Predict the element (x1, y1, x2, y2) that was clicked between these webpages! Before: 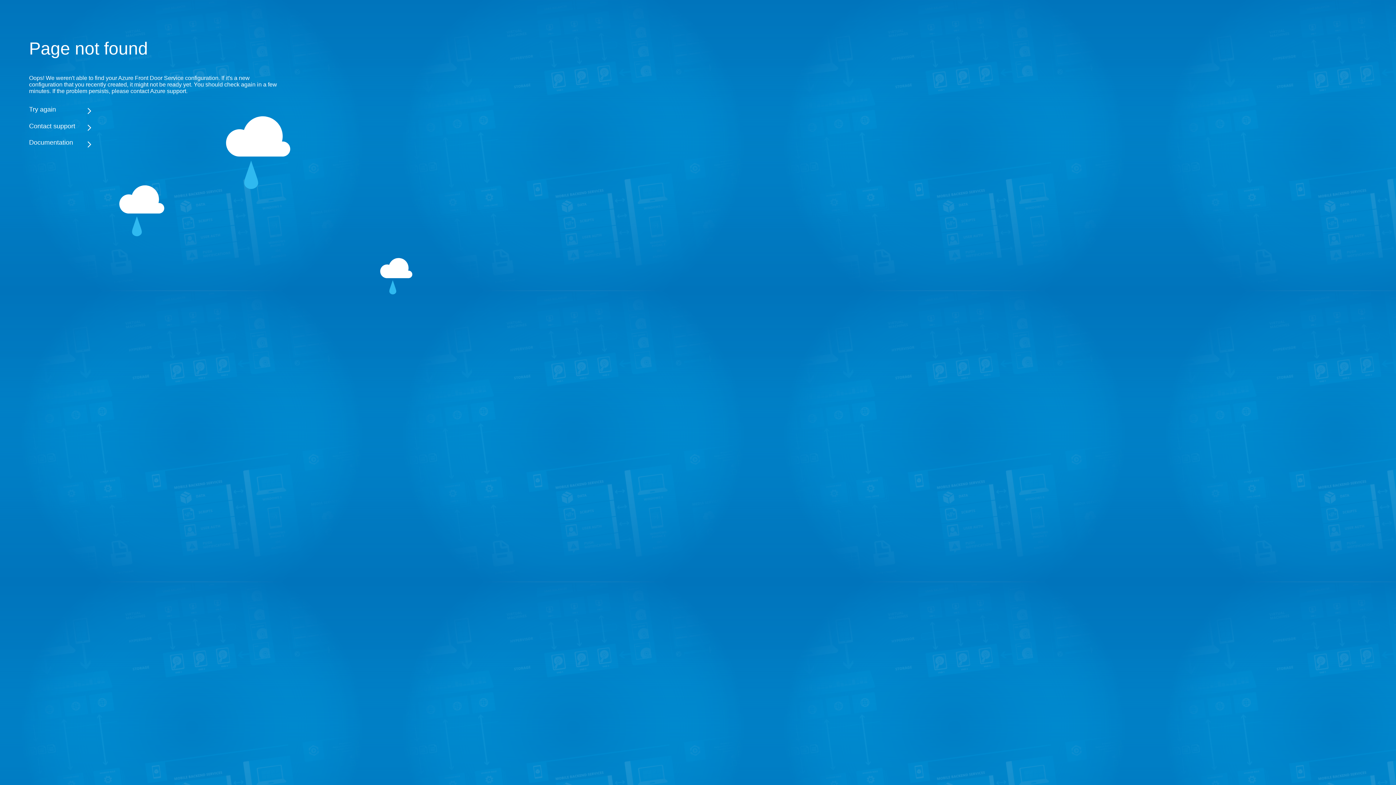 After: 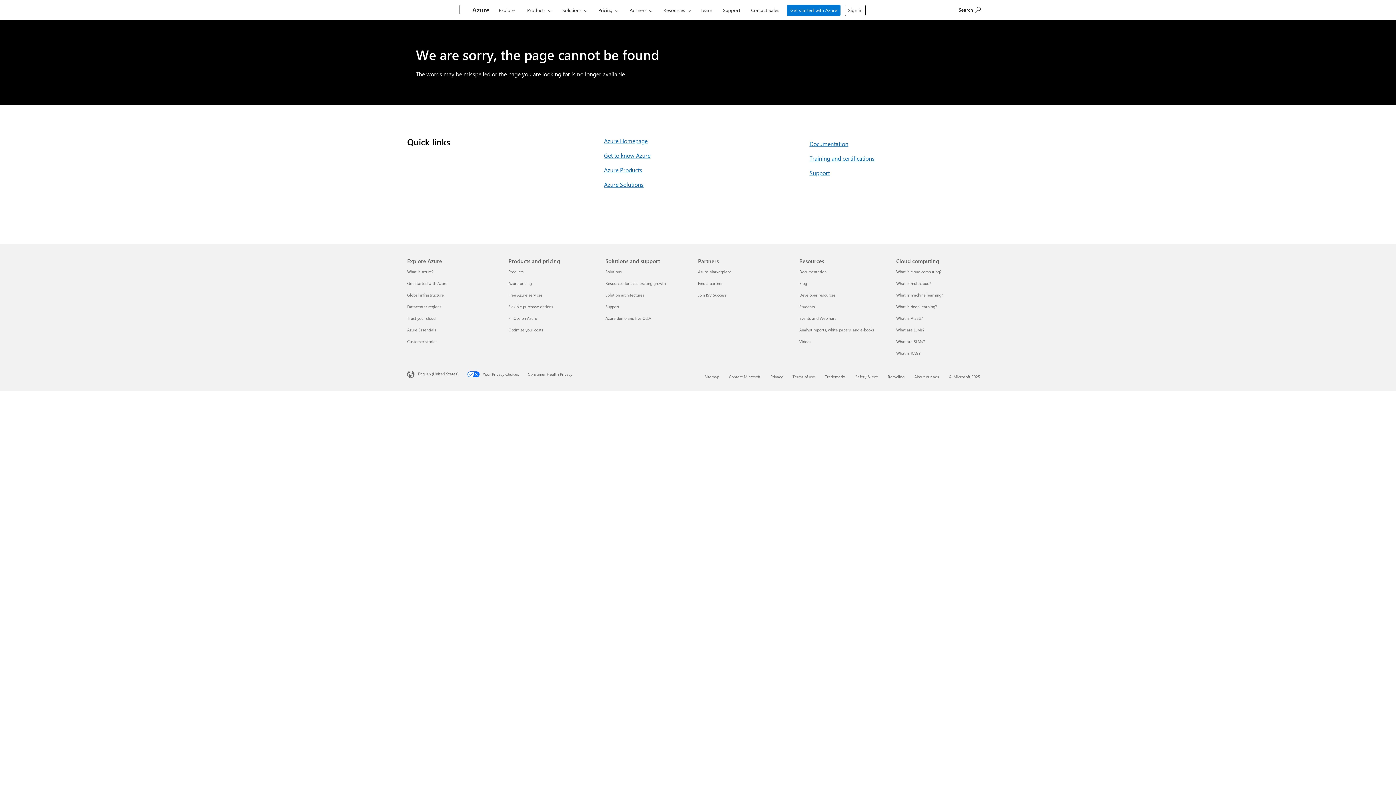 Action: bbox: (29, 138, 283, 146) label: Documentation